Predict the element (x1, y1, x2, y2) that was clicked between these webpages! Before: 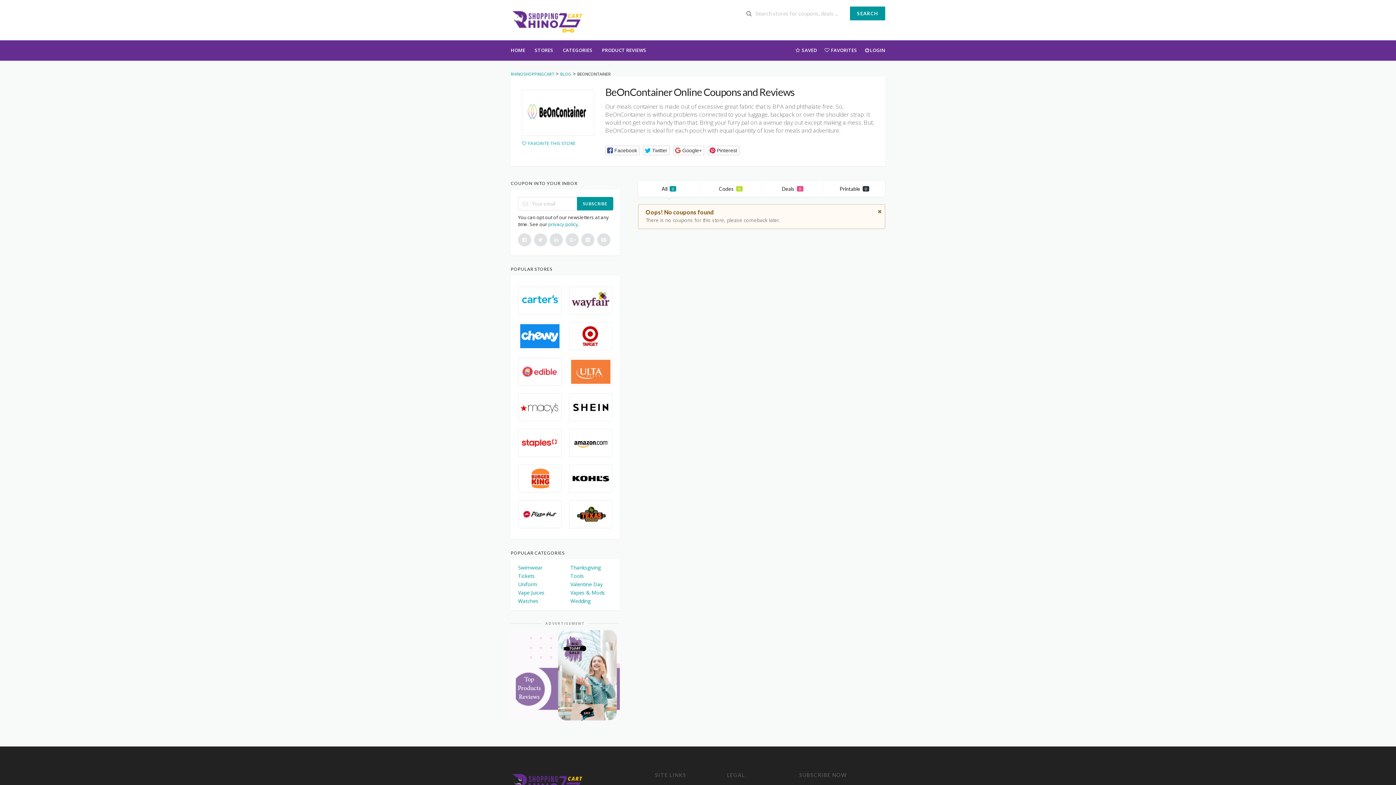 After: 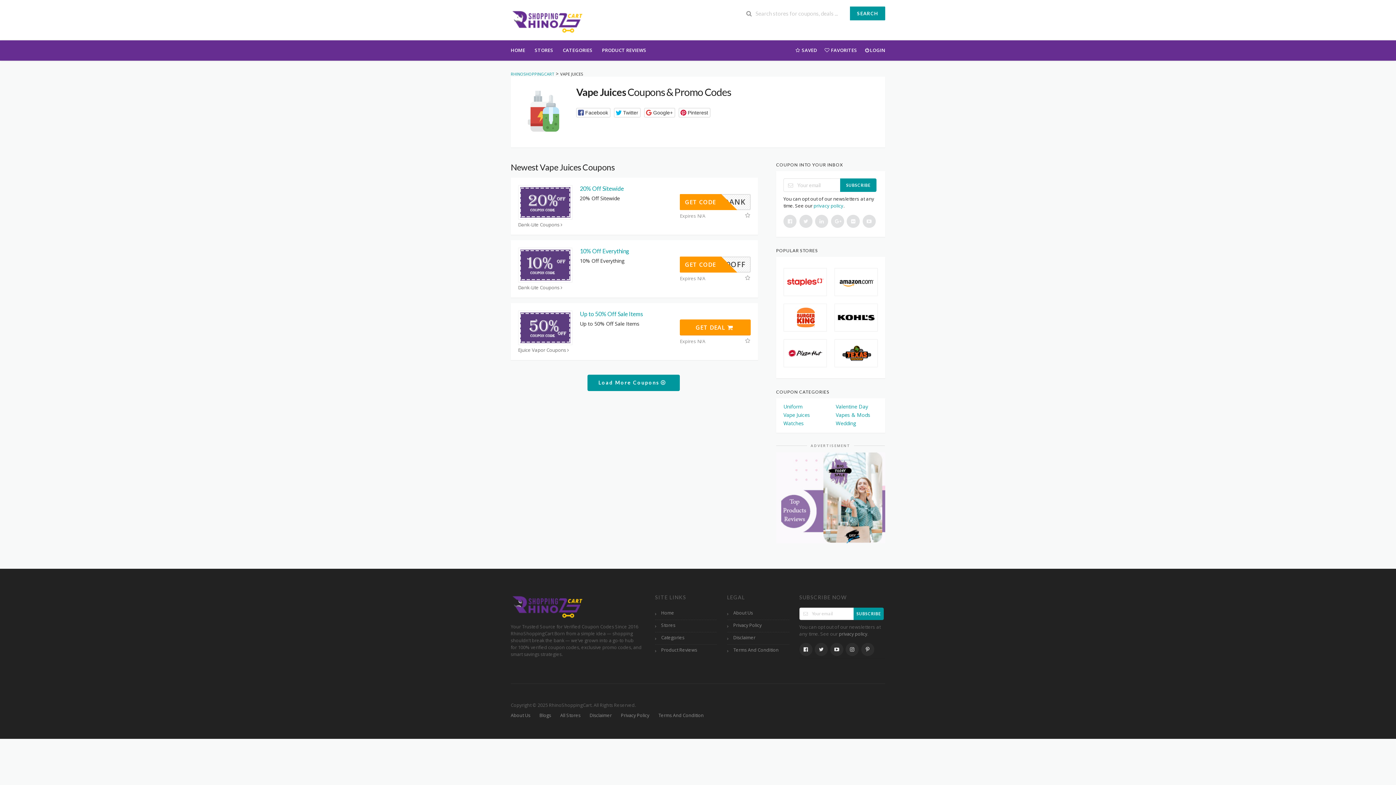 Action: label: Vape Juices bbox: (518, 589, 560, 596)